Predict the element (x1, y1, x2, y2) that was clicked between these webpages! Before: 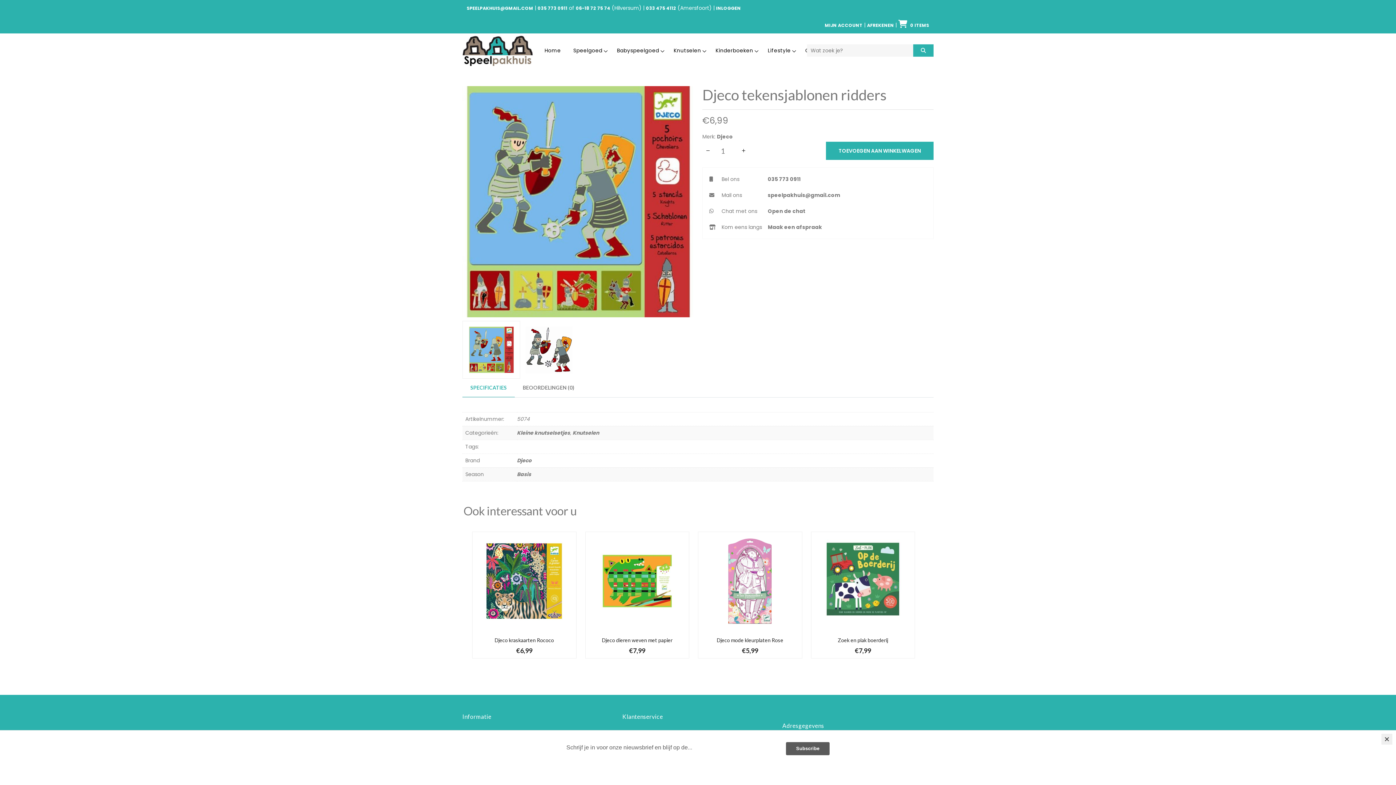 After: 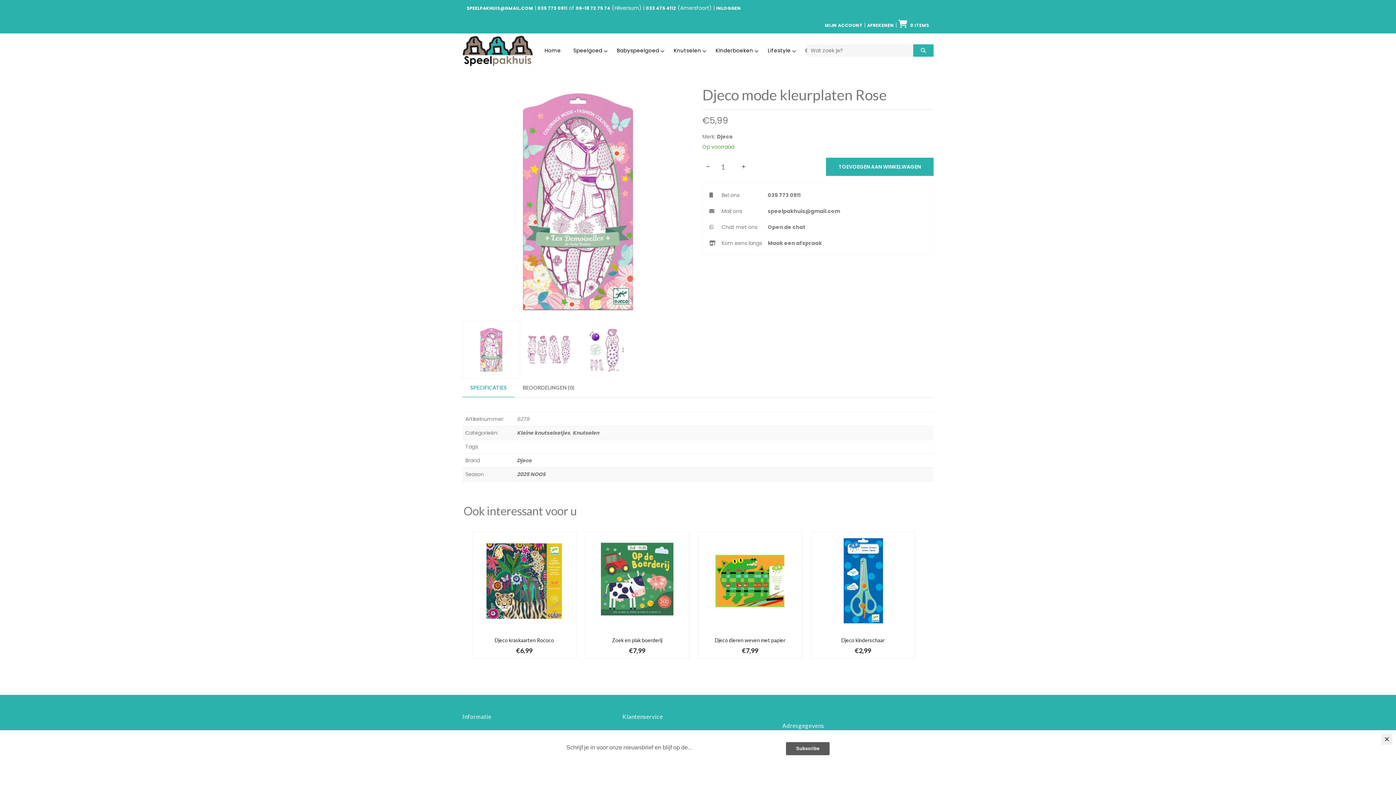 Action: bbox: (704, 577, 795, 584)